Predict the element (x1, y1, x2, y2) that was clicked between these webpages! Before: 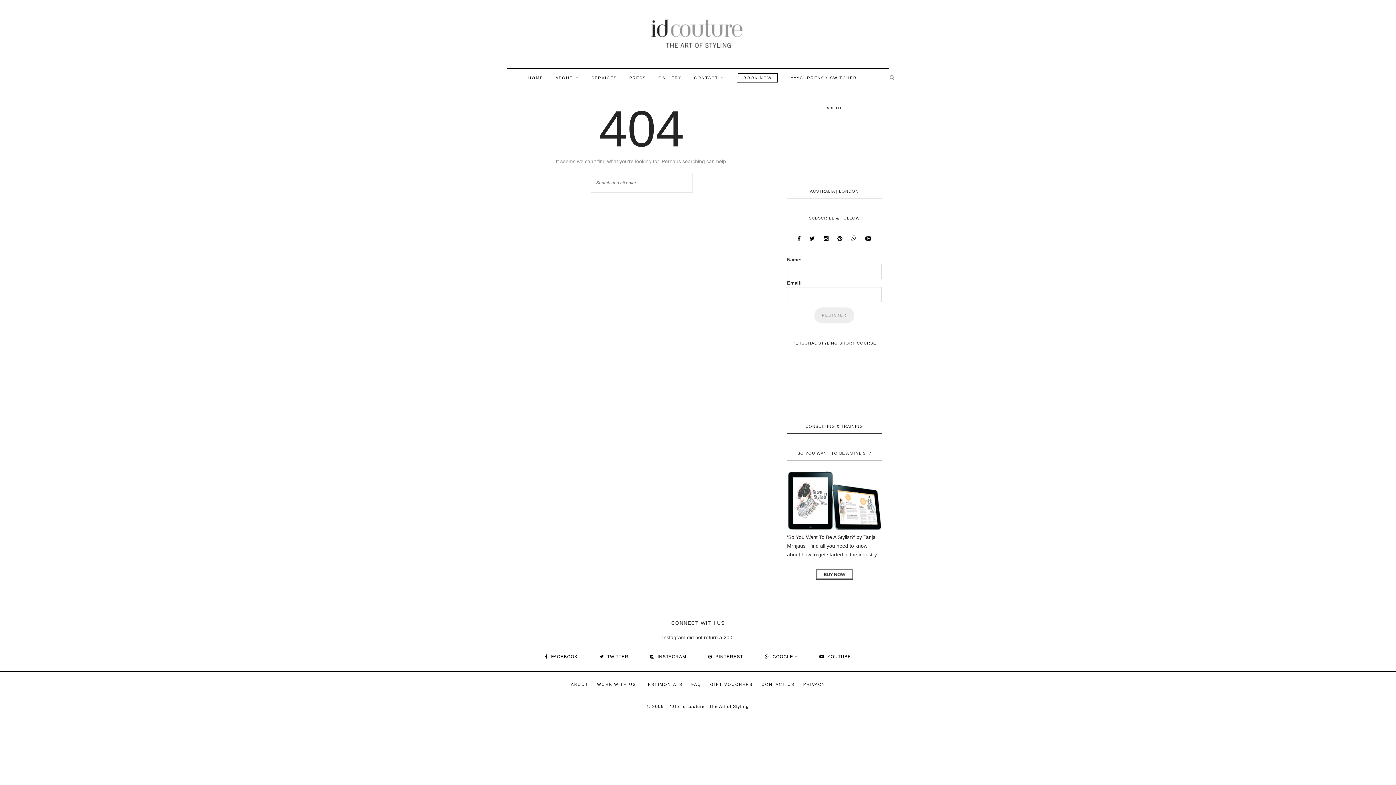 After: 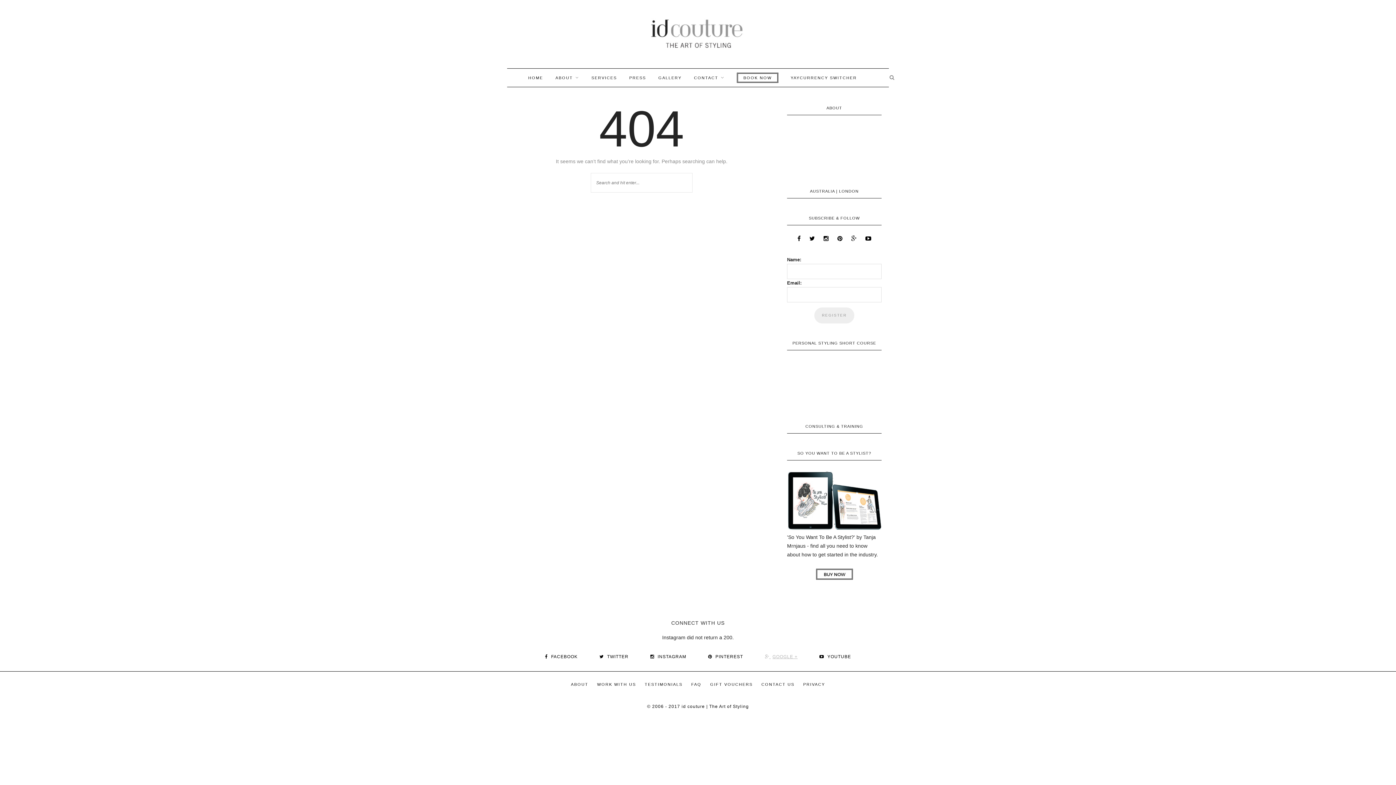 Action: label:  GOOGLE + bbox: (765, 654, 797, 659)